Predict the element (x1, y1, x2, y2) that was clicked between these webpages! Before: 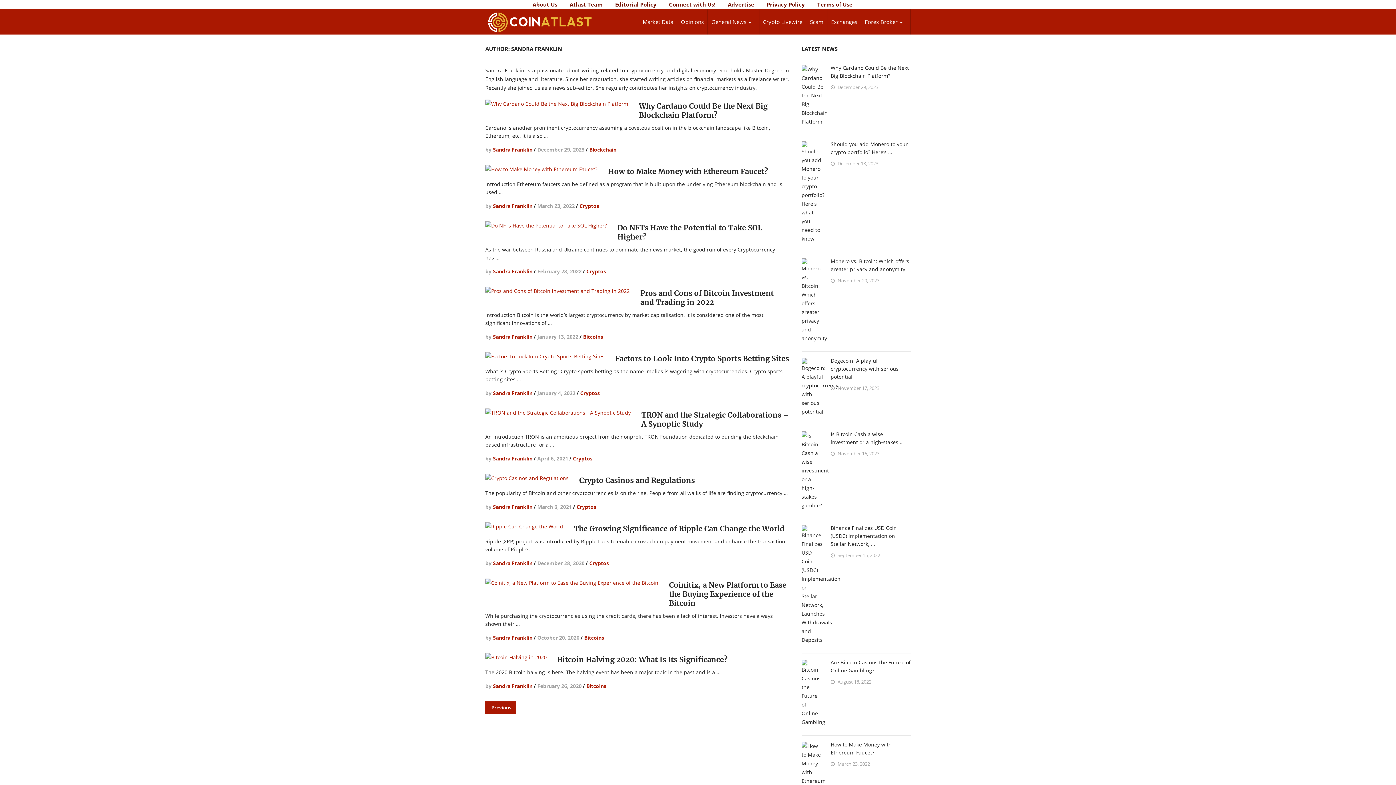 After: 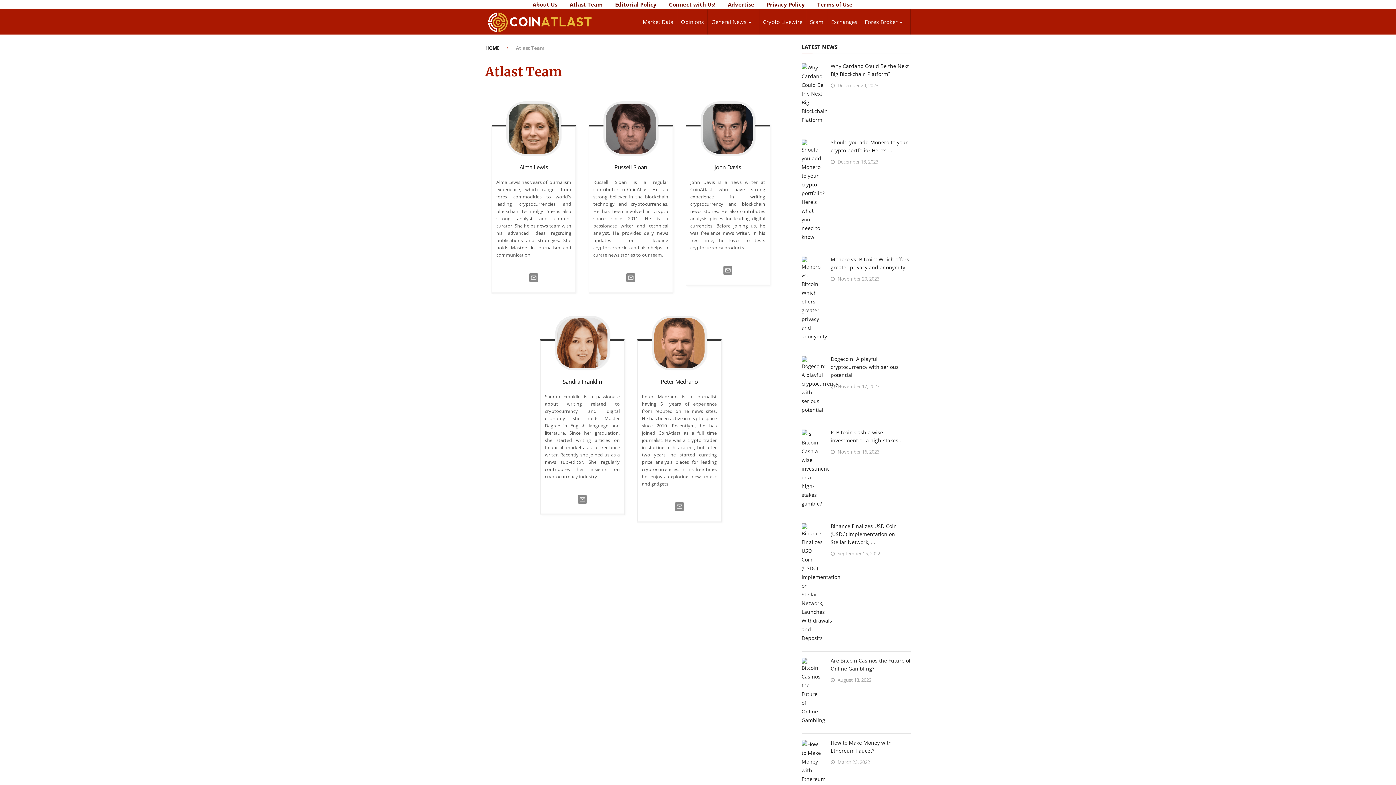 Action: label: Atlast Team bbox: (569, 0, 602, 8)